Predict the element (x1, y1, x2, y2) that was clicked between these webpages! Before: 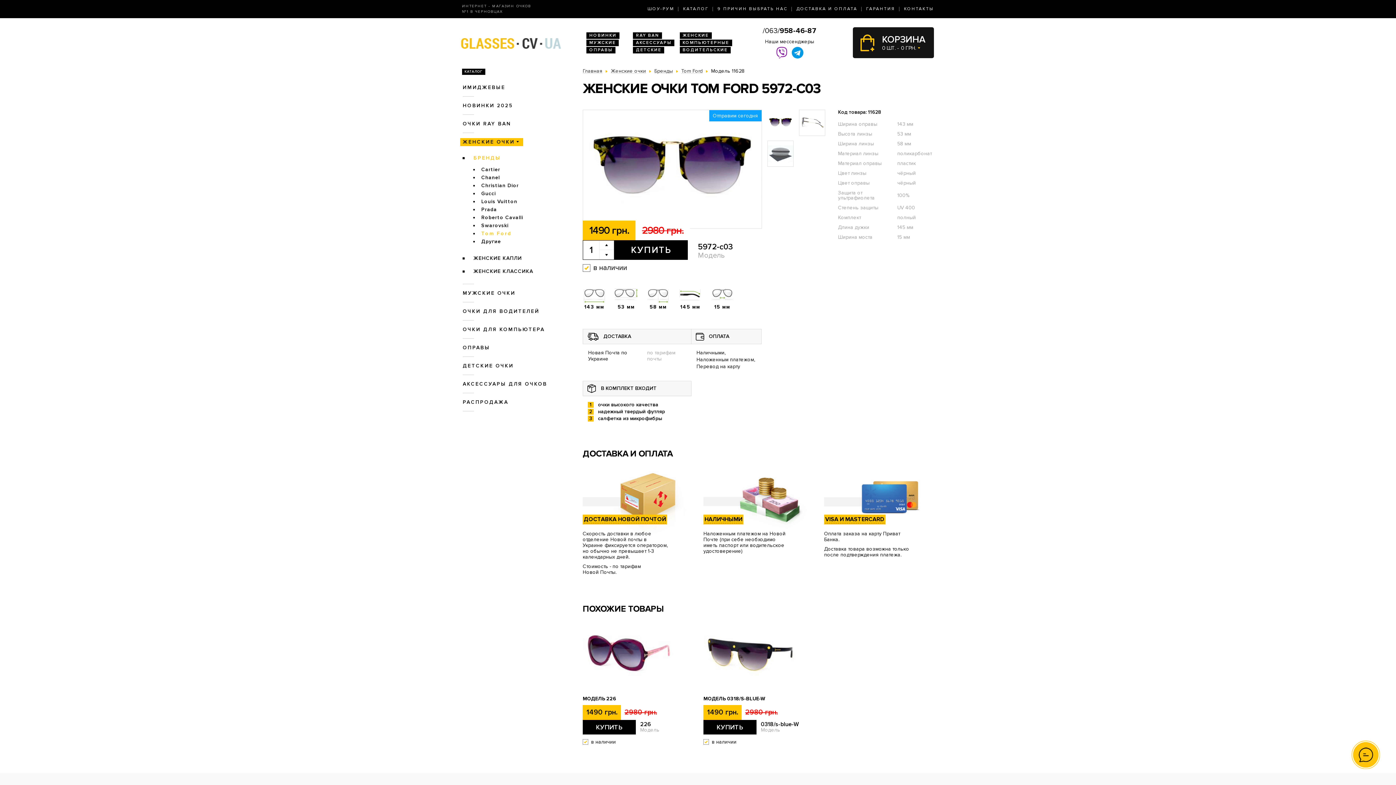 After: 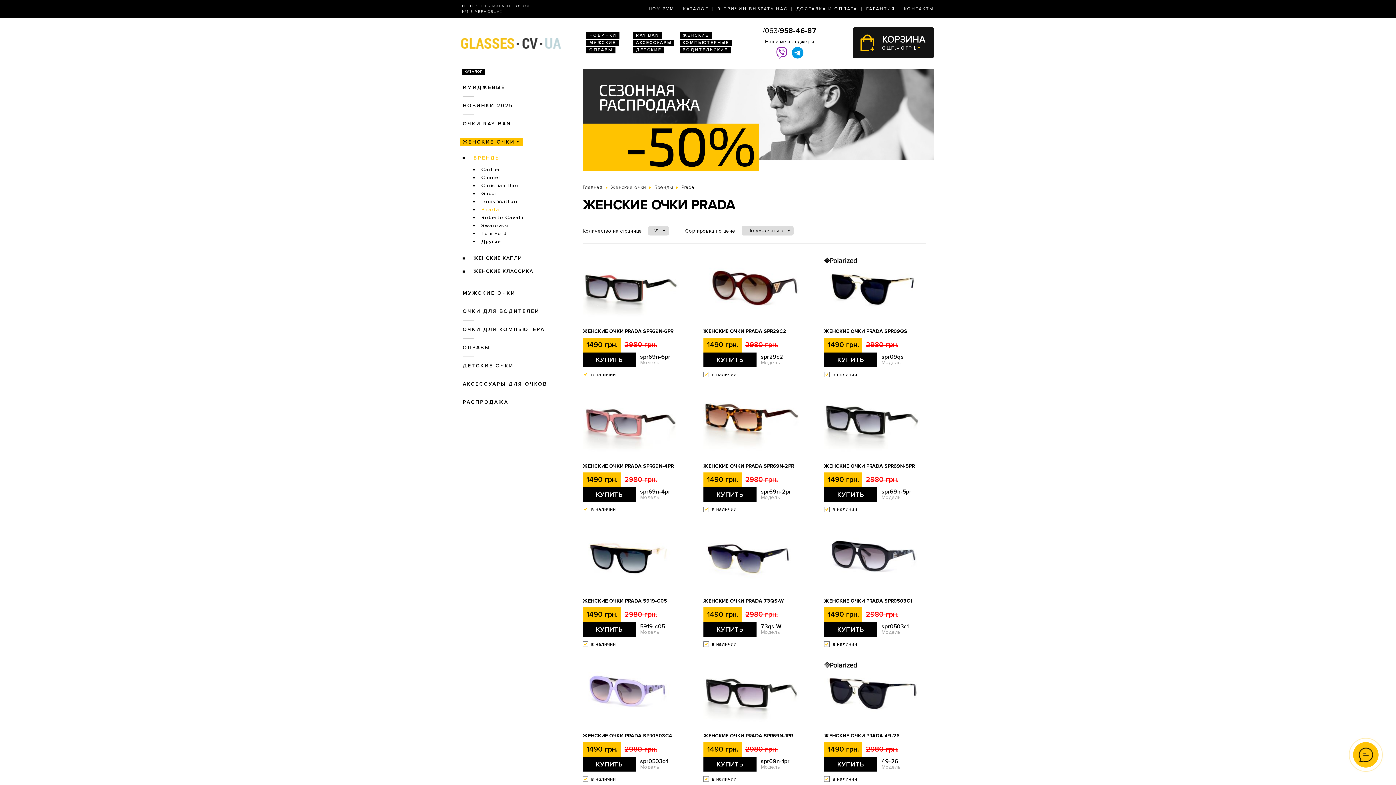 Action: label: Prada bbox: (478, 205, 499, 213)